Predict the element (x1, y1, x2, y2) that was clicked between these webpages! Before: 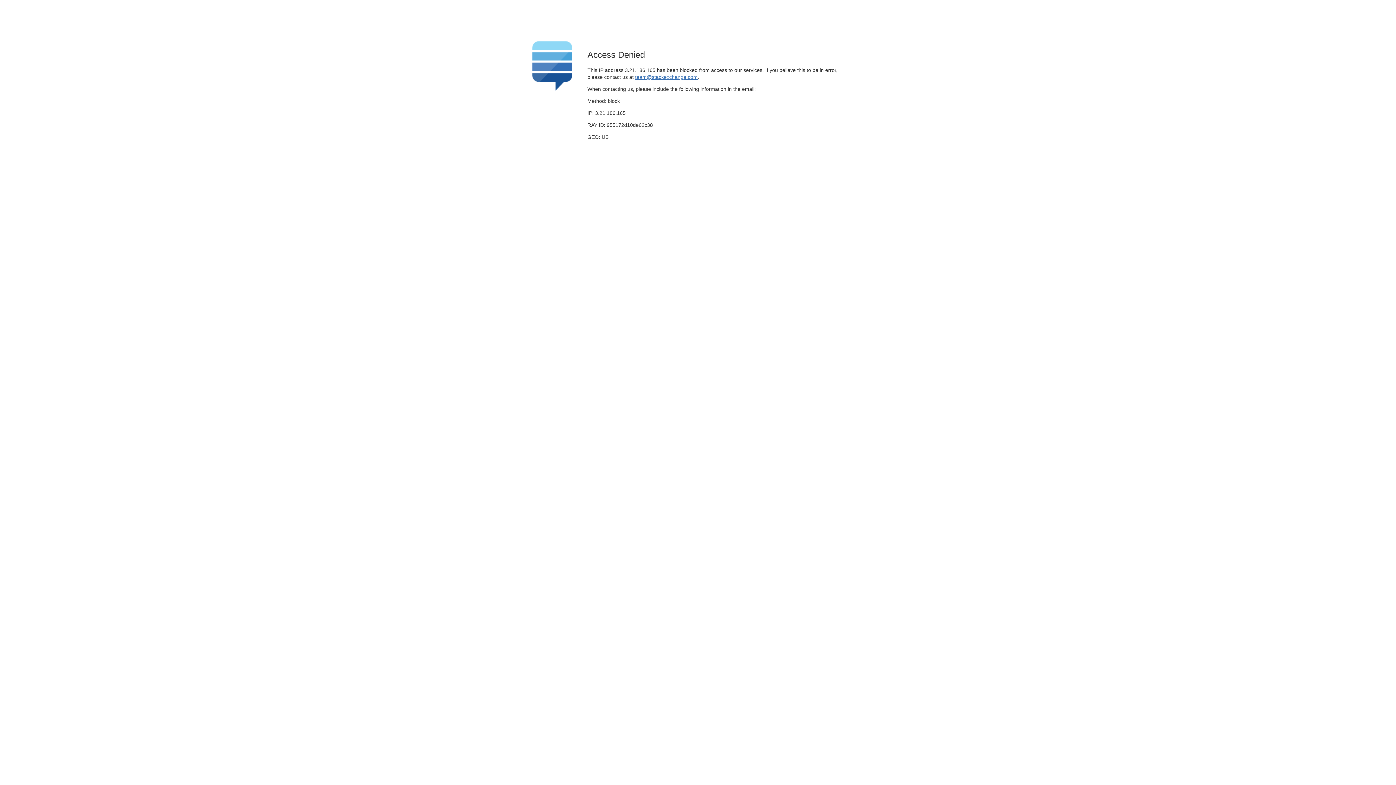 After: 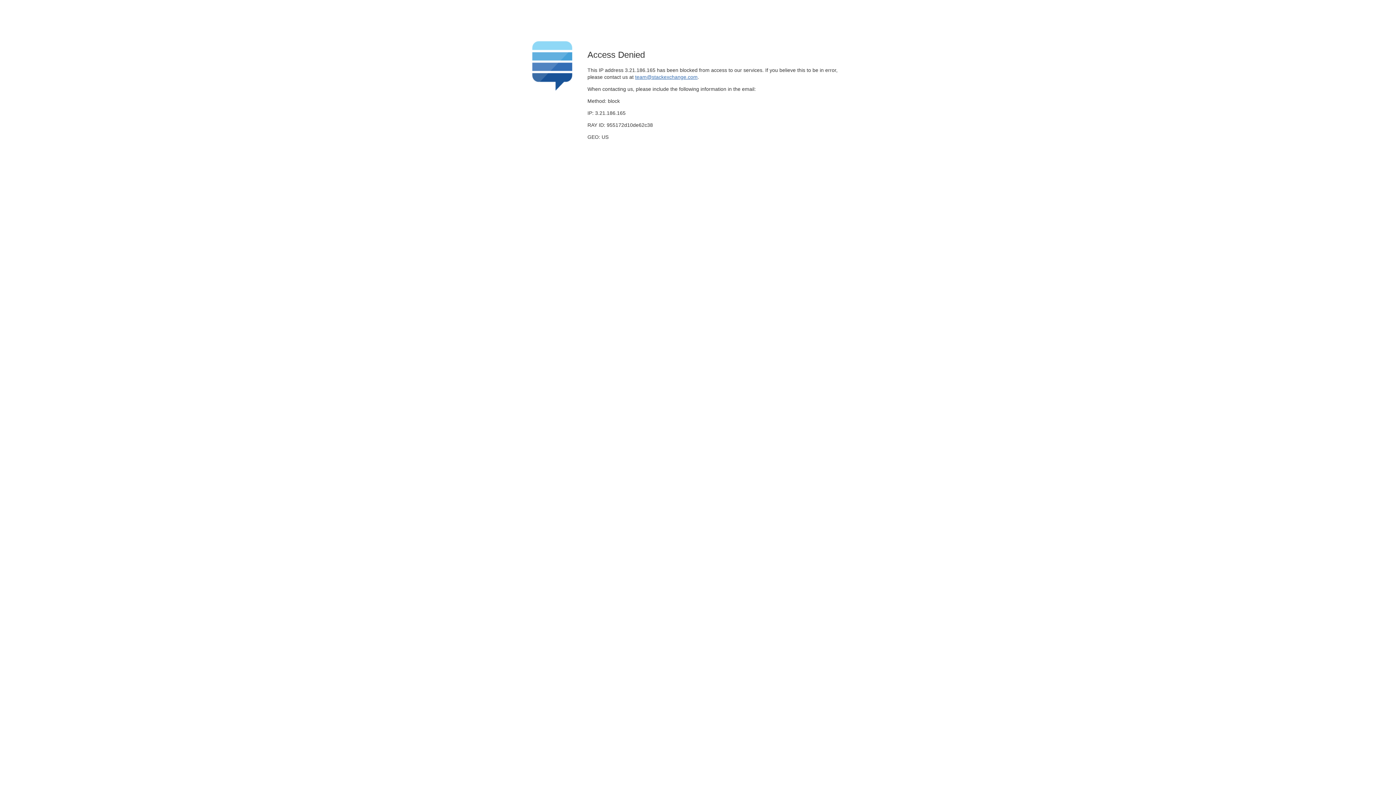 Action: bbox: (635, 74, 697, 79) label: team@stackexchange.com